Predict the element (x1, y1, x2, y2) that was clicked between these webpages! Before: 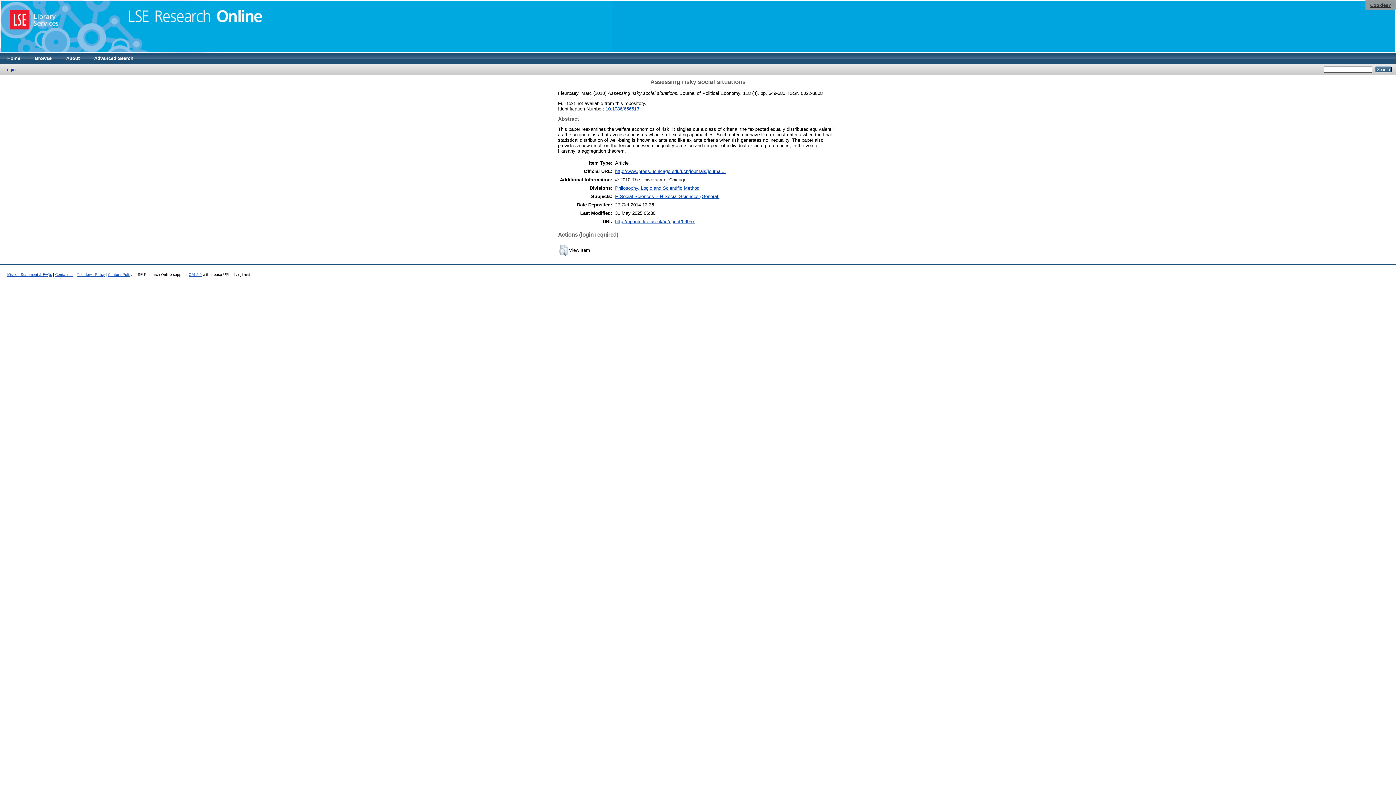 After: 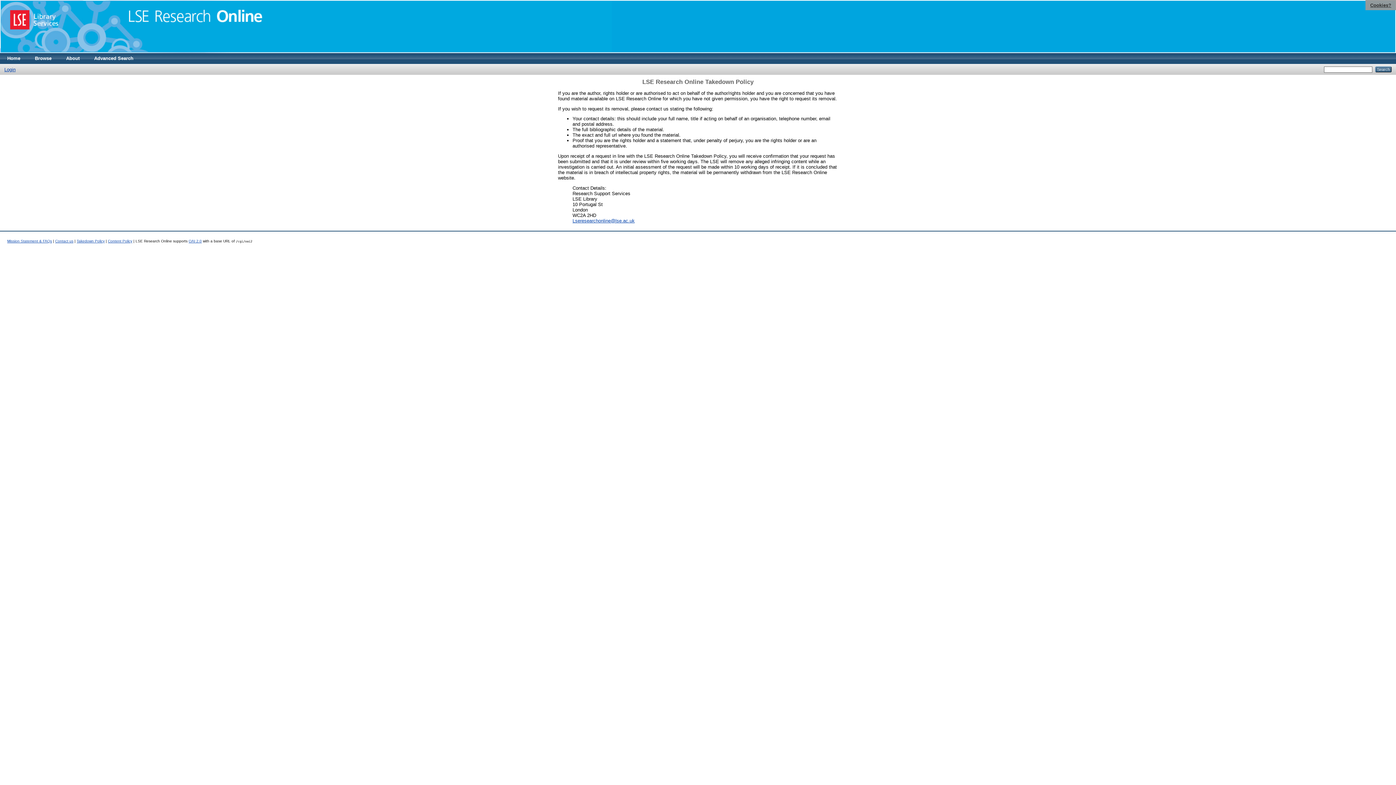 Action: bbox: (76, 272, 104, 276) label: Takedown Policy